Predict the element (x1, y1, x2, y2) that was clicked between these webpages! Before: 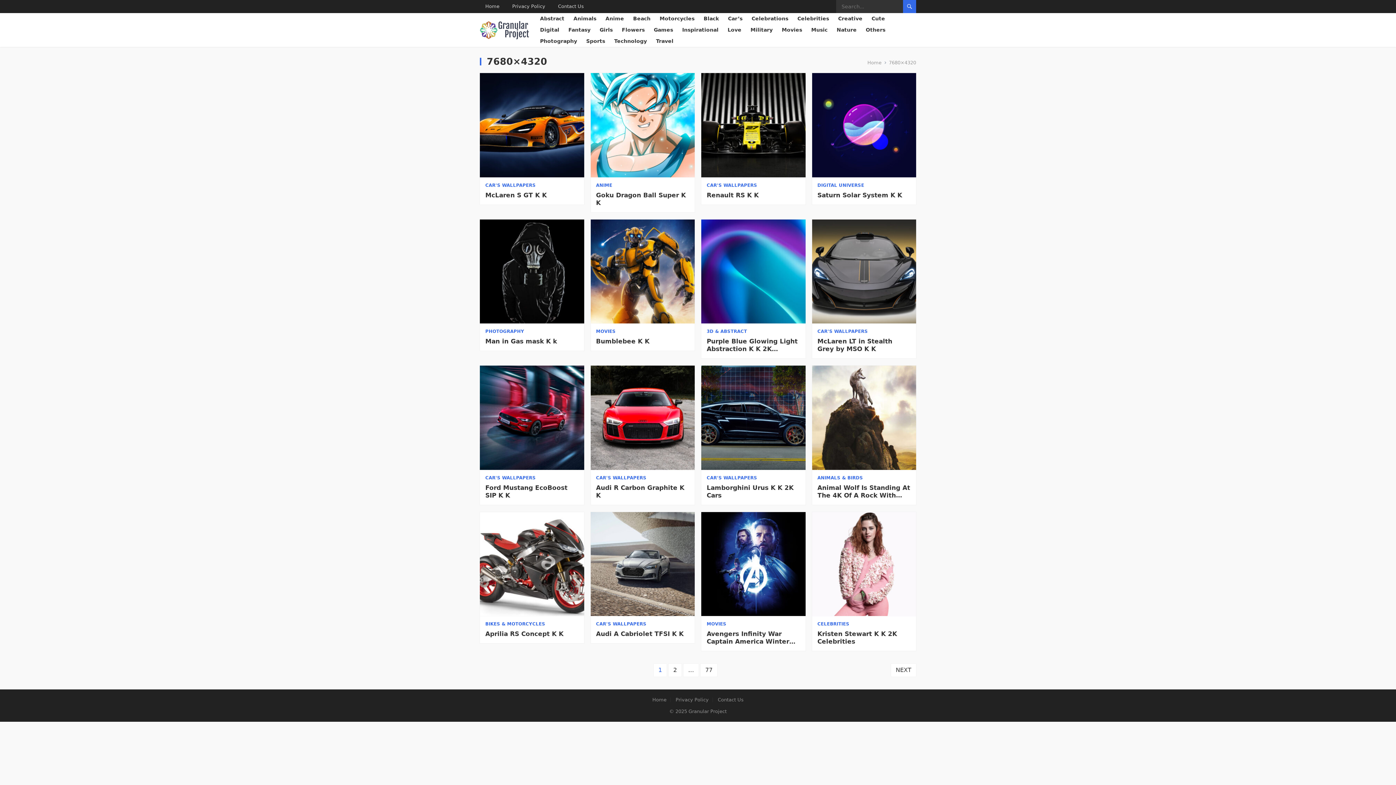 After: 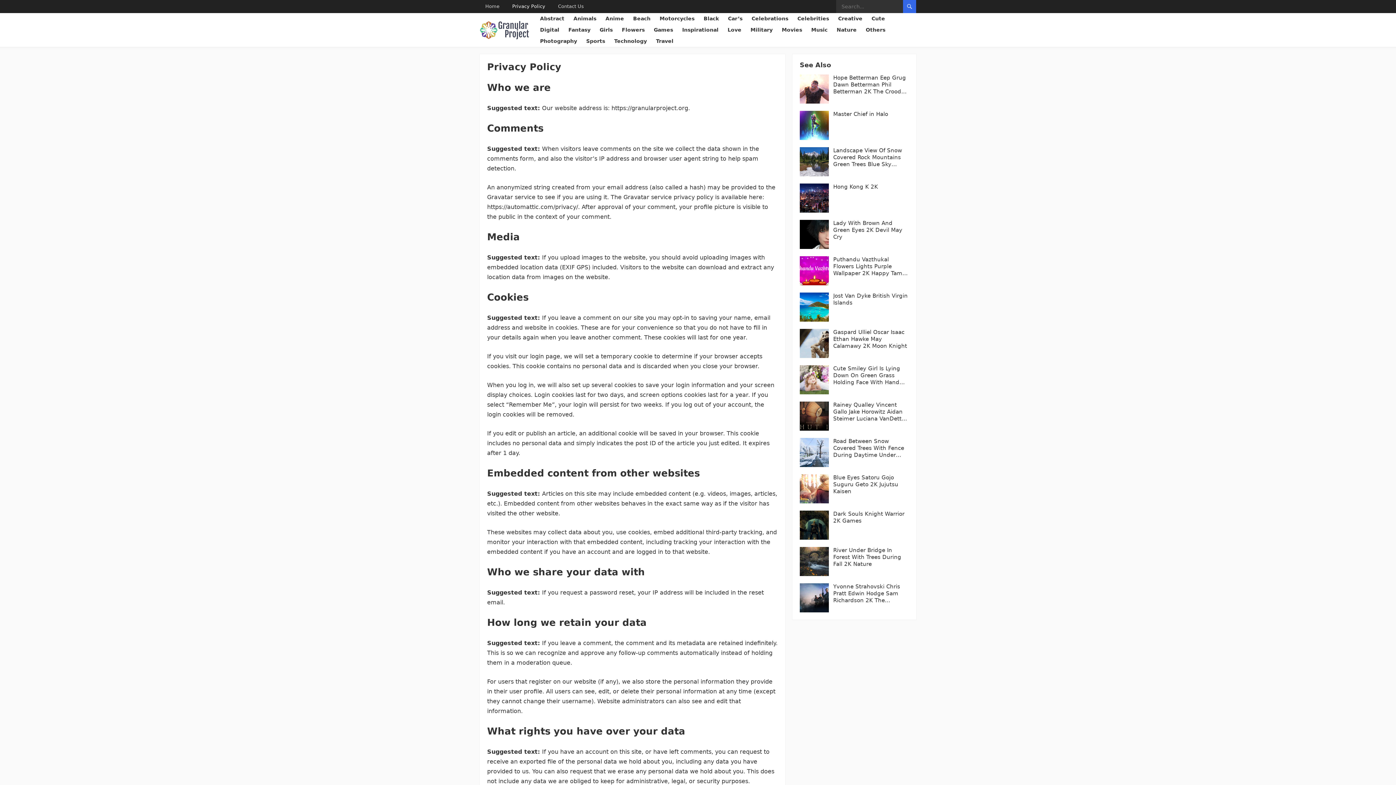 Action: bbox: (506, 0, 550, 13) label: Privacy Policy